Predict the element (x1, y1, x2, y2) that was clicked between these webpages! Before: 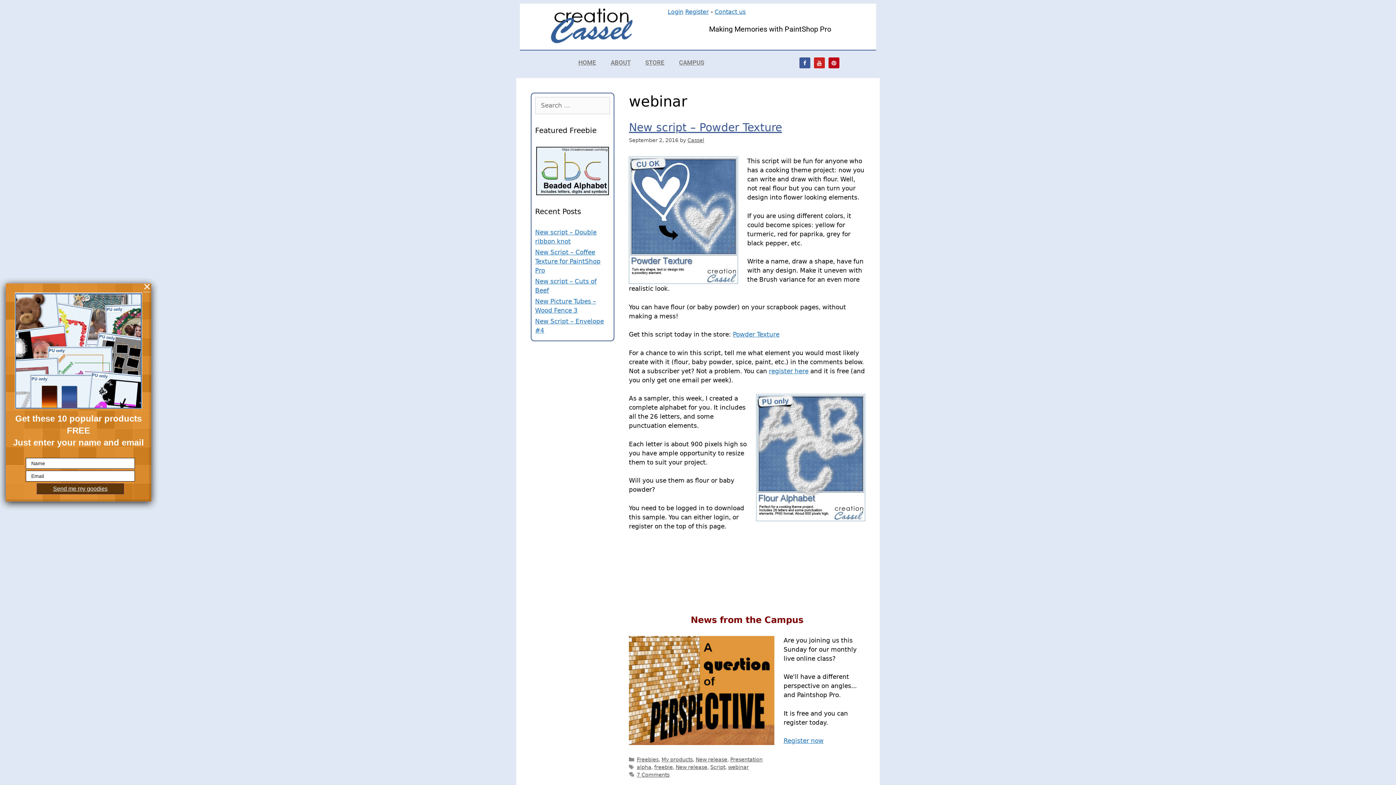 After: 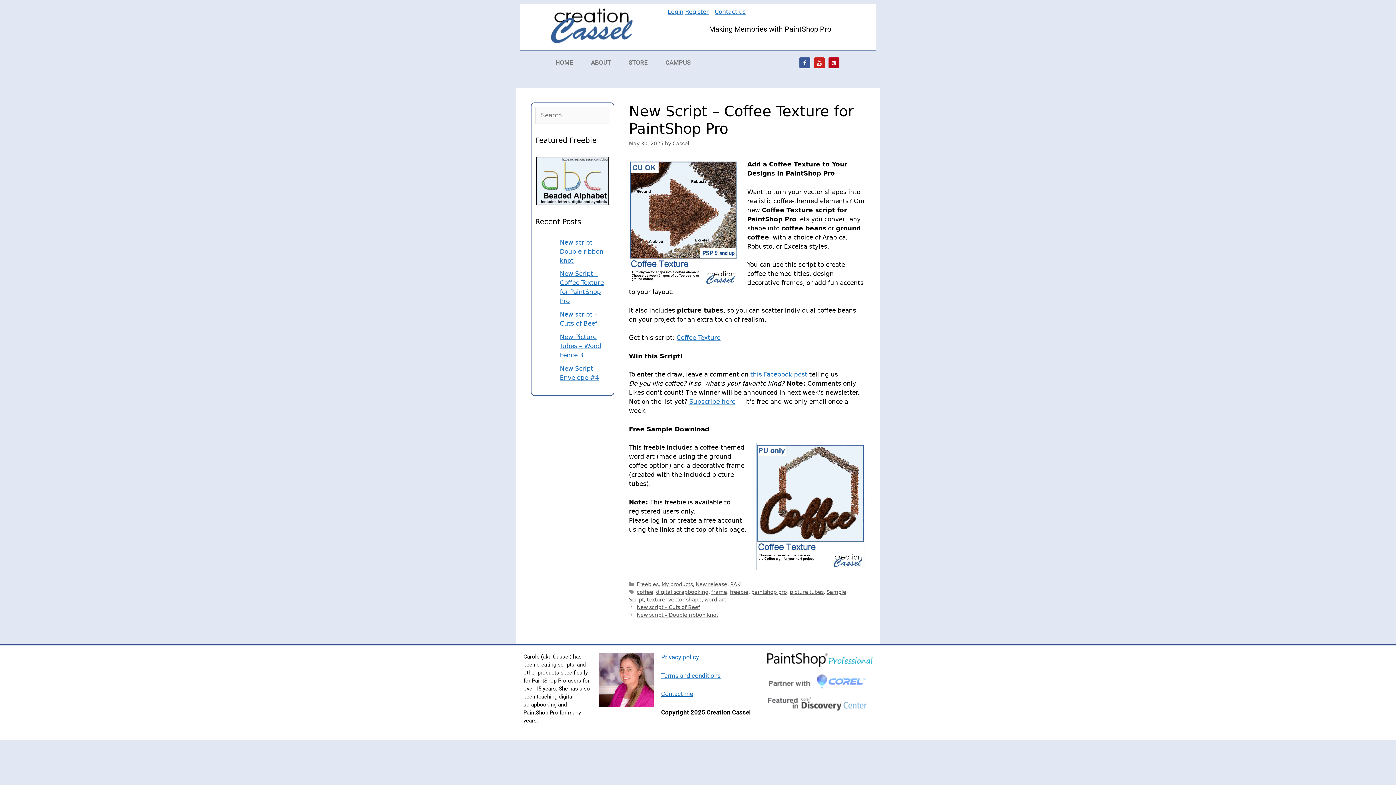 Action: bbox: (535, 248, 600, 274) label: New Script – Coffee Texture for PaintShop Pro